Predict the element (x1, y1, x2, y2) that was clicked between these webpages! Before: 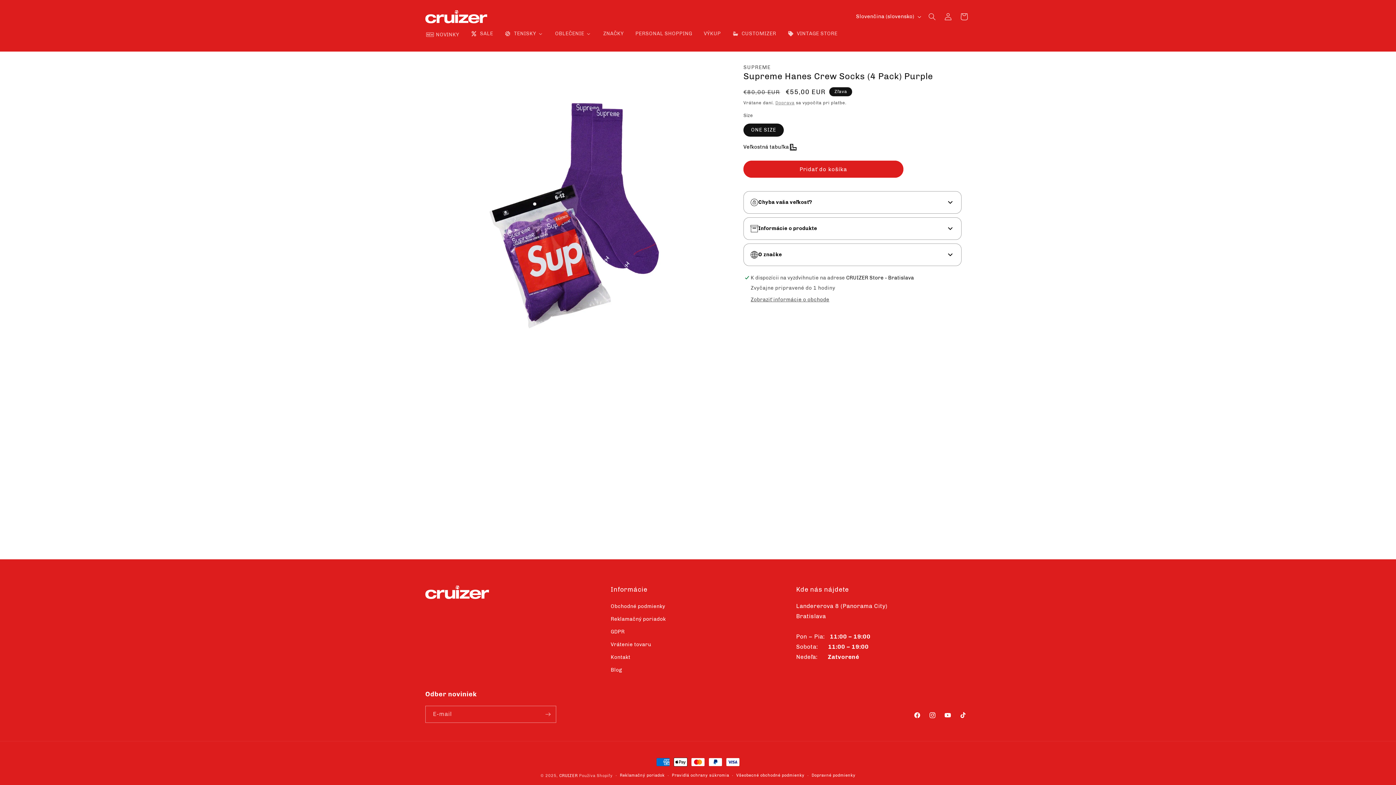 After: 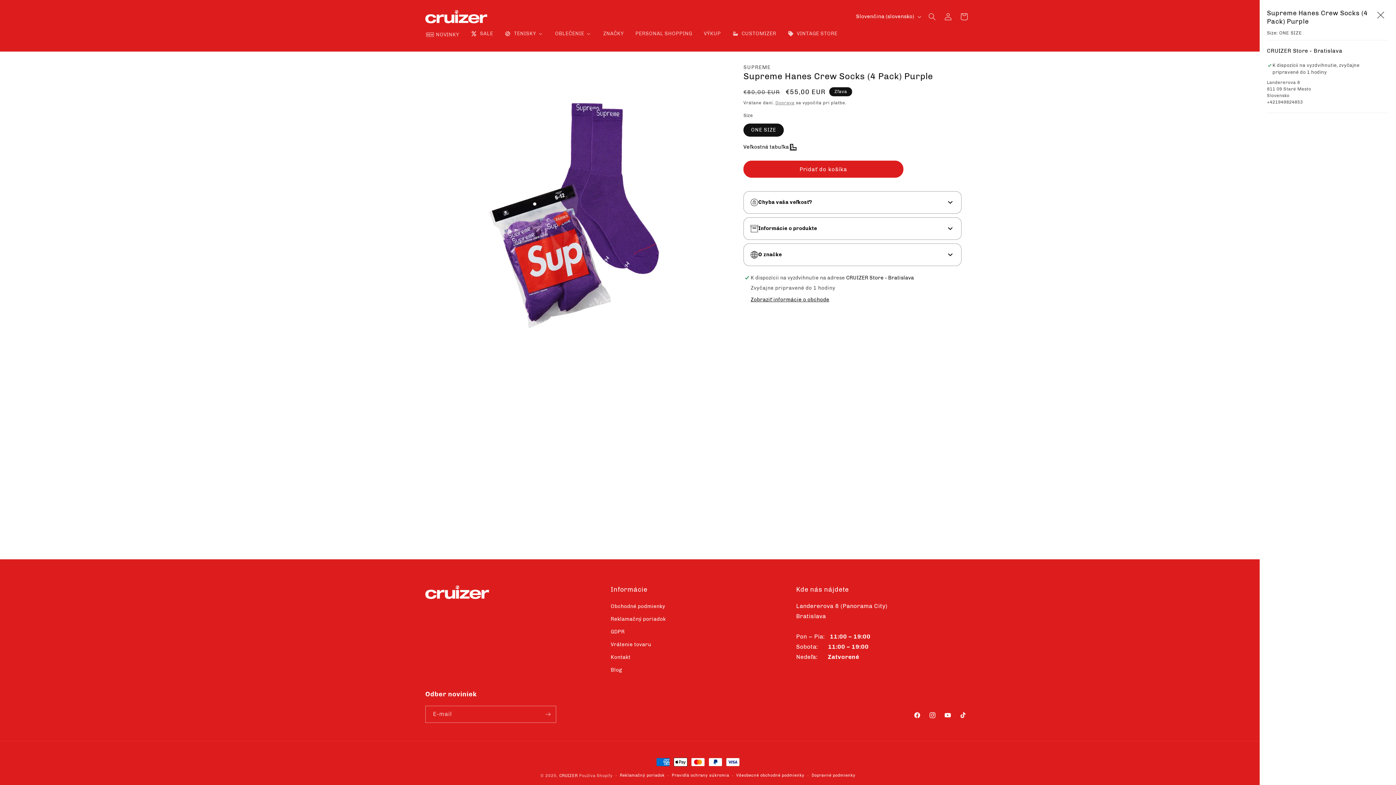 Action: bbox: (750, 296, 829, 303) label: Zobraziť informácie o obchode